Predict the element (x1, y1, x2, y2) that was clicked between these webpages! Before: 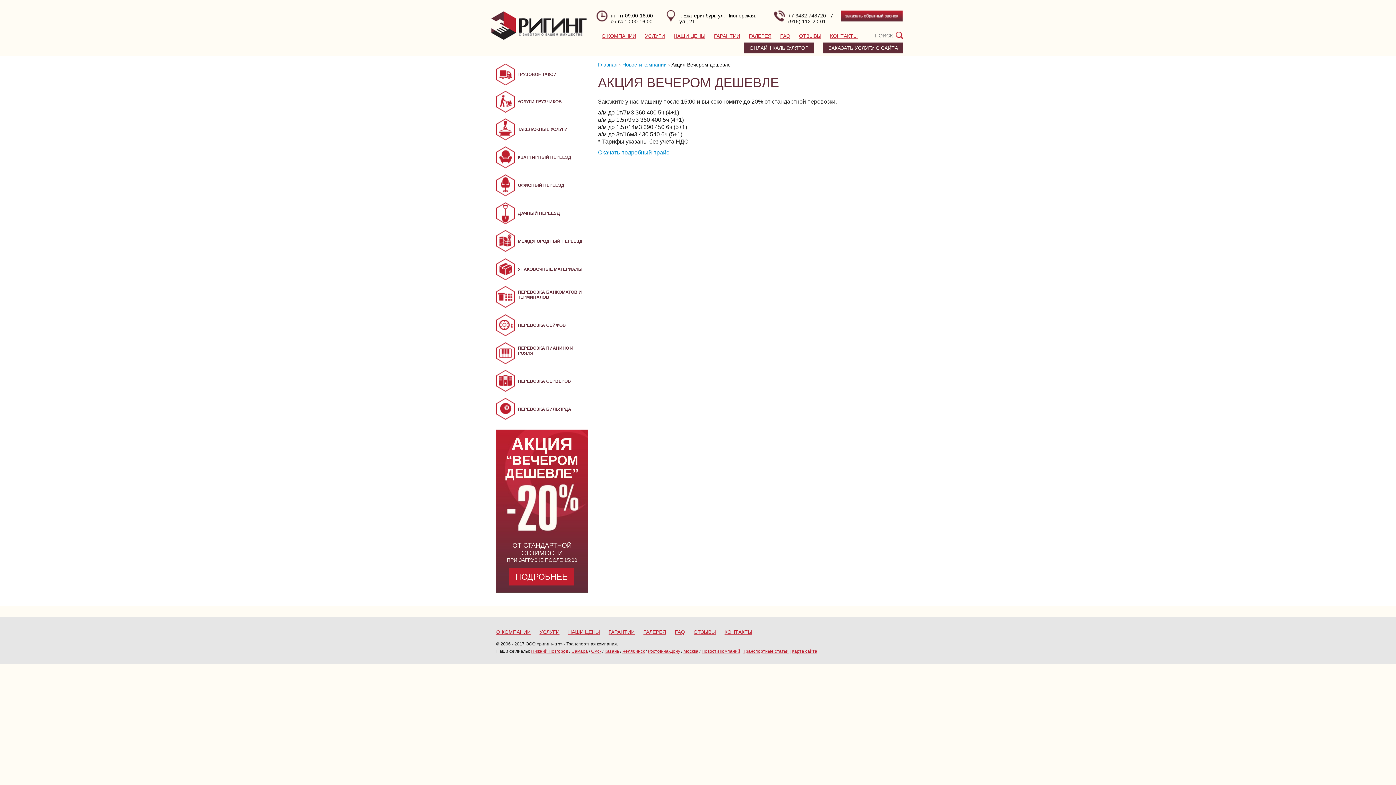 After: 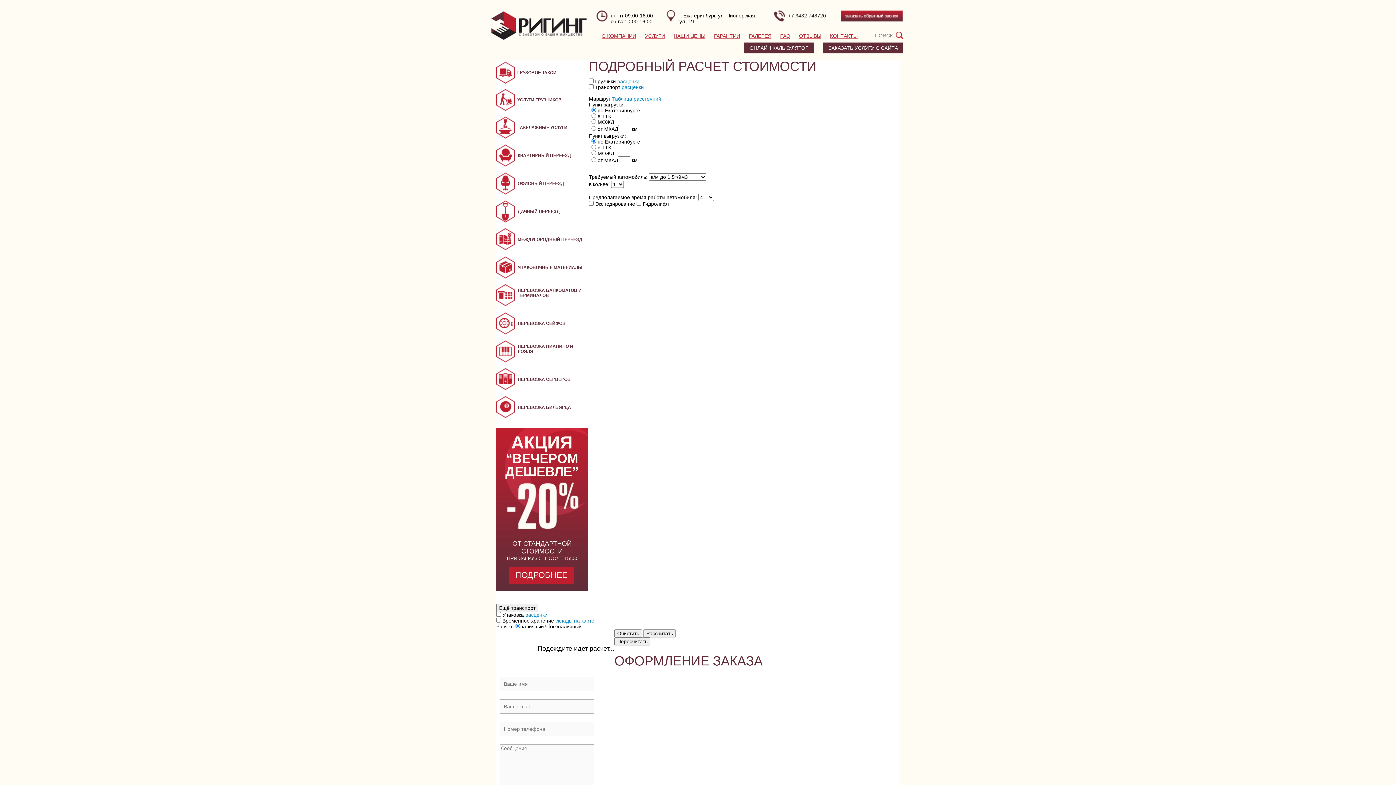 Action: bbox: (744, 42, 814, 53) label: ОНЛАЙН КАЛЬКУЛЯТОР